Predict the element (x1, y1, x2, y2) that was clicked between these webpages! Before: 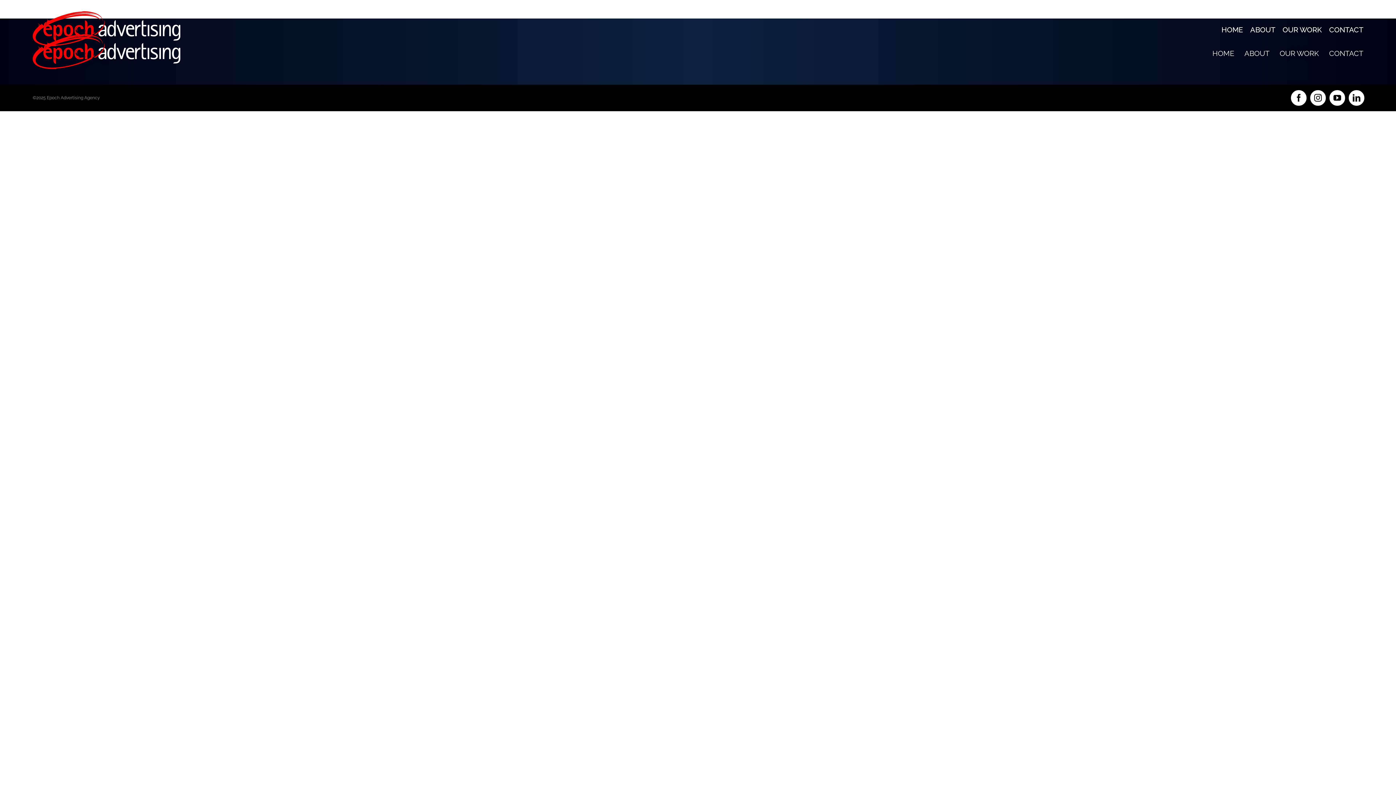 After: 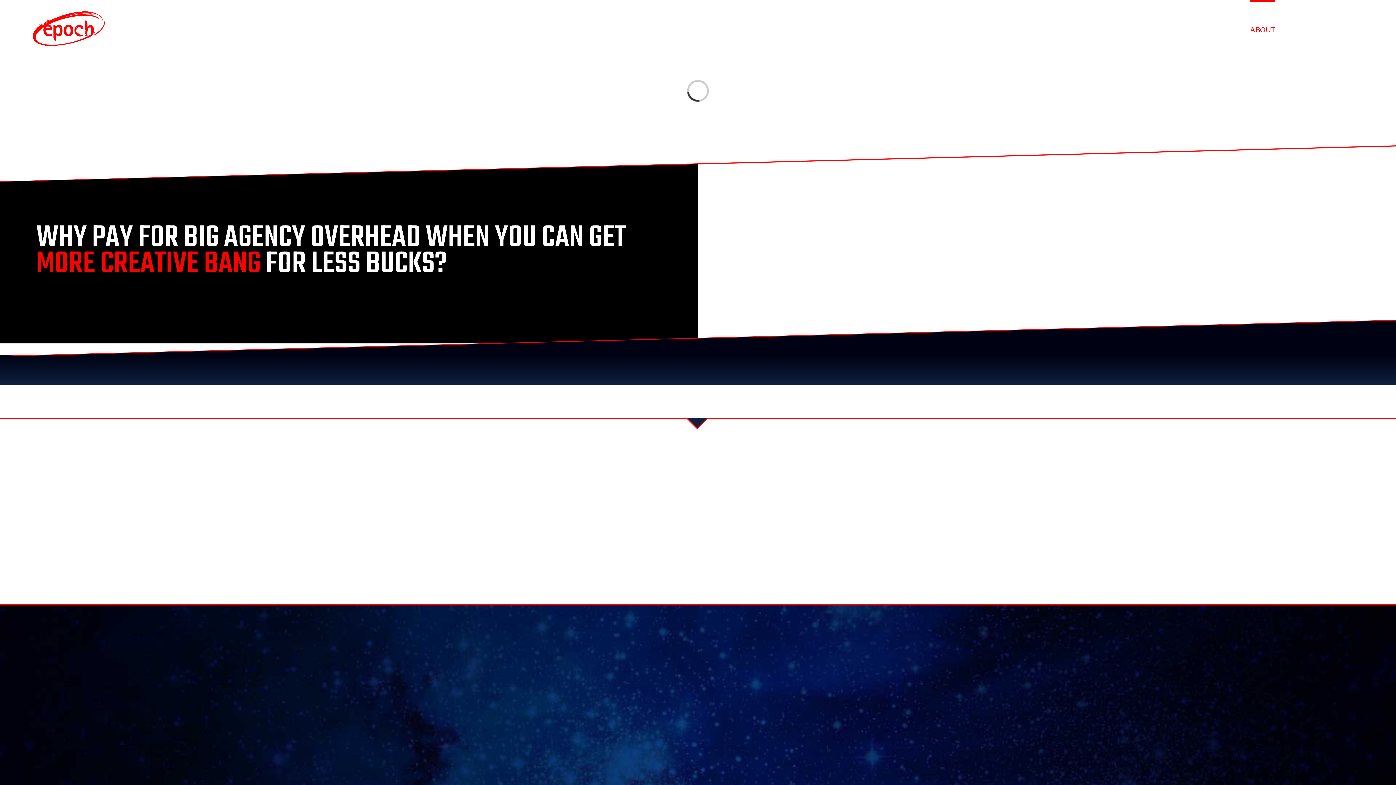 Action: bbox: (1250, 0, 1275, 57) label: ABOUT